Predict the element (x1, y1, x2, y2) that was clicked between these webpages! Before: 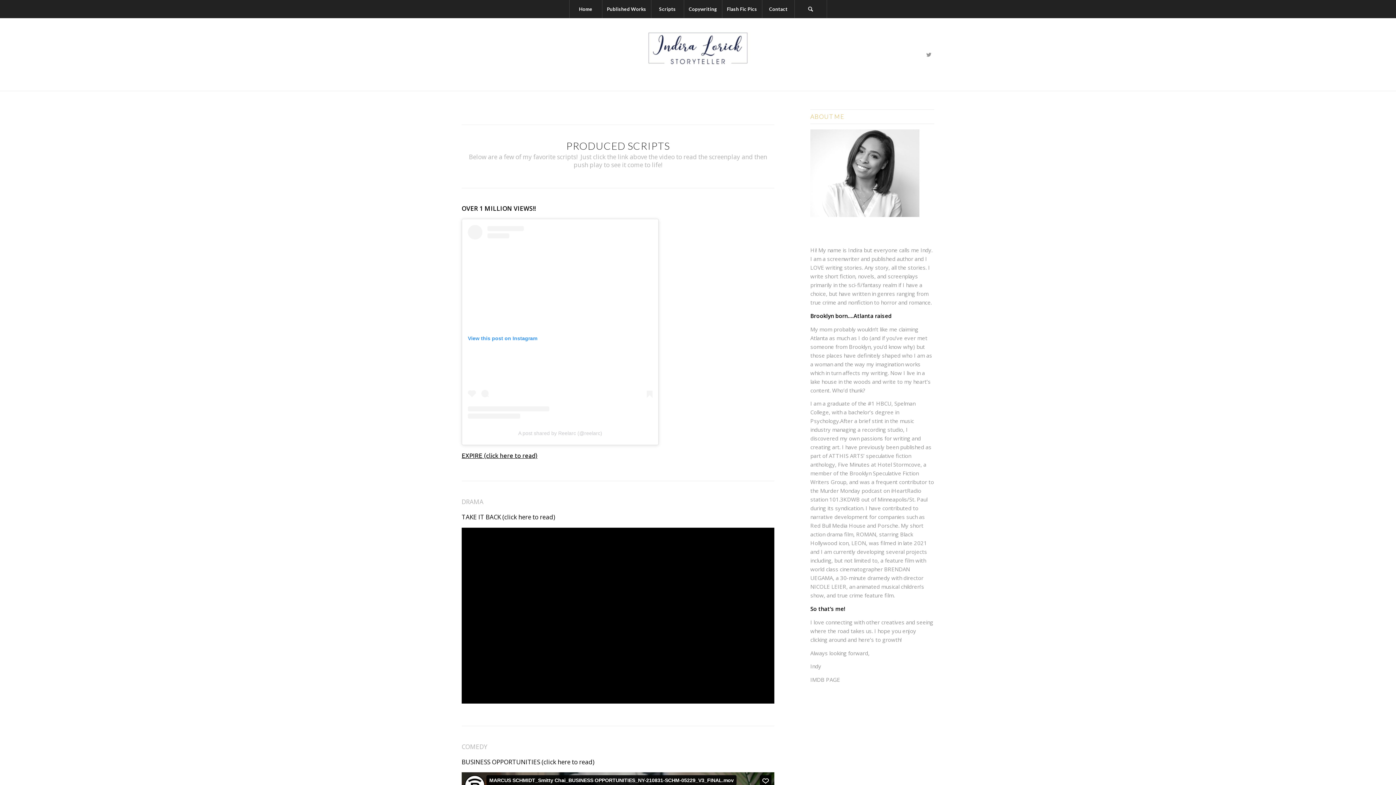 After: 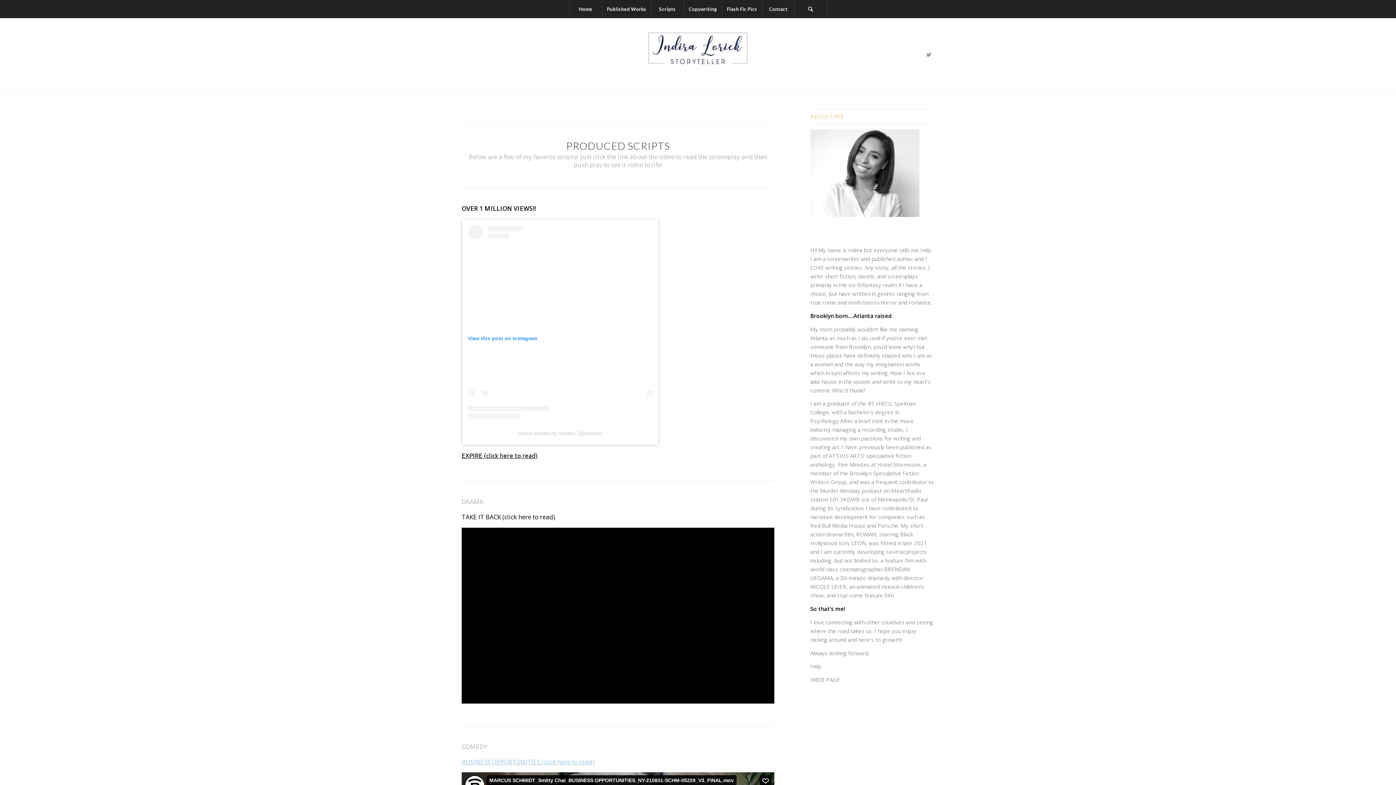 Action: bbox: (461, 758, 594, 766) label: BUSINESS OPPORTUNITIES (click here to read)